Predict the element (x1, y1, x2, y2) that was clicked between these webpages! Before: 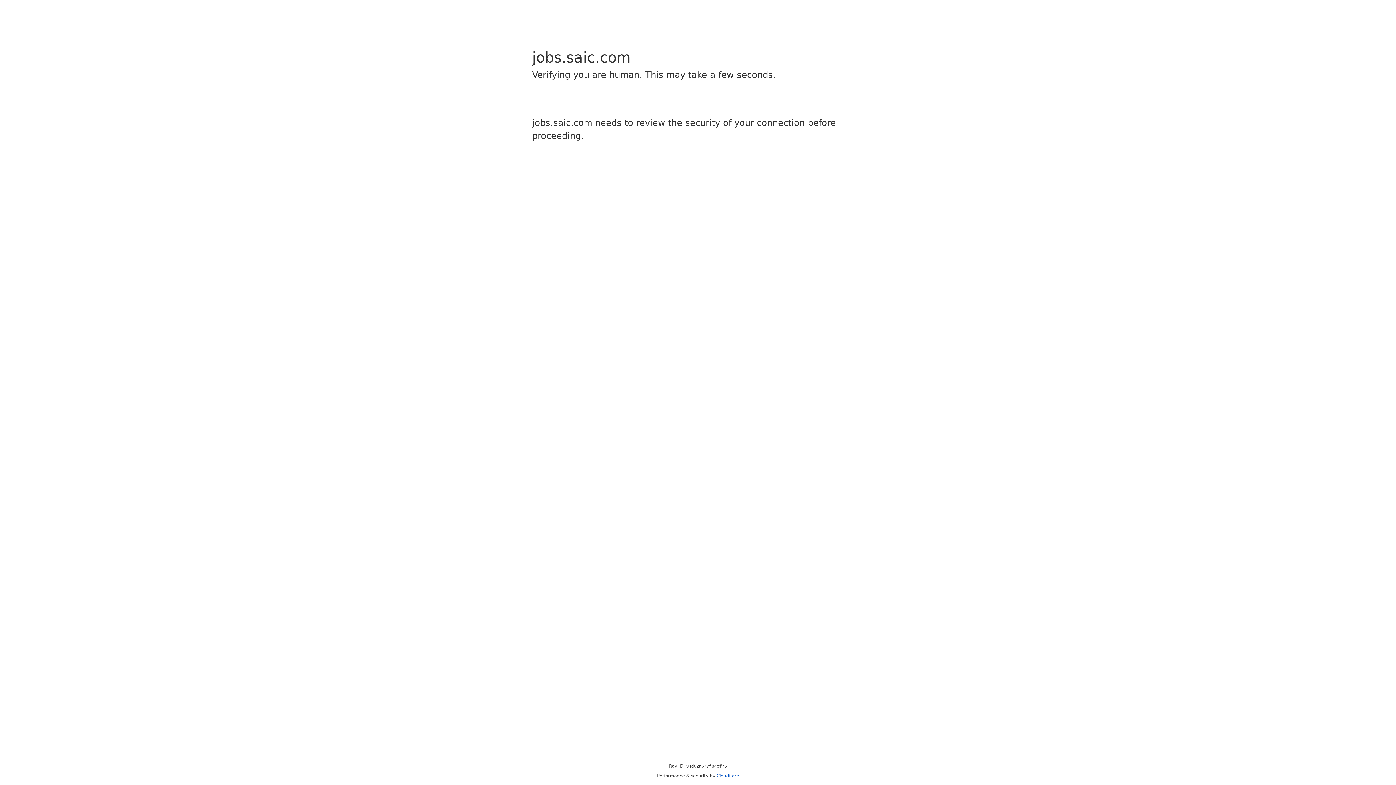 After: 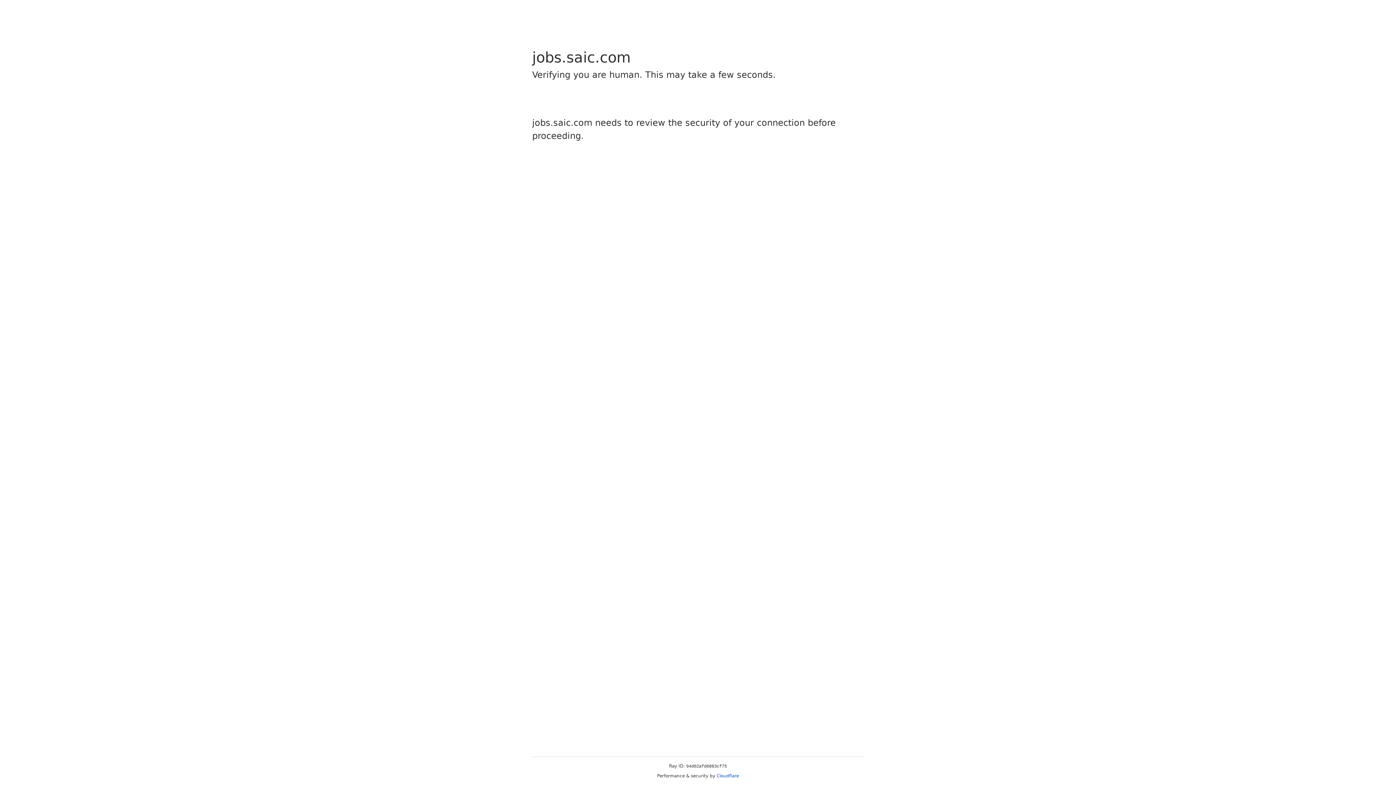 Action: bbox: (716, 773, 739, 778) label: Cloudflare